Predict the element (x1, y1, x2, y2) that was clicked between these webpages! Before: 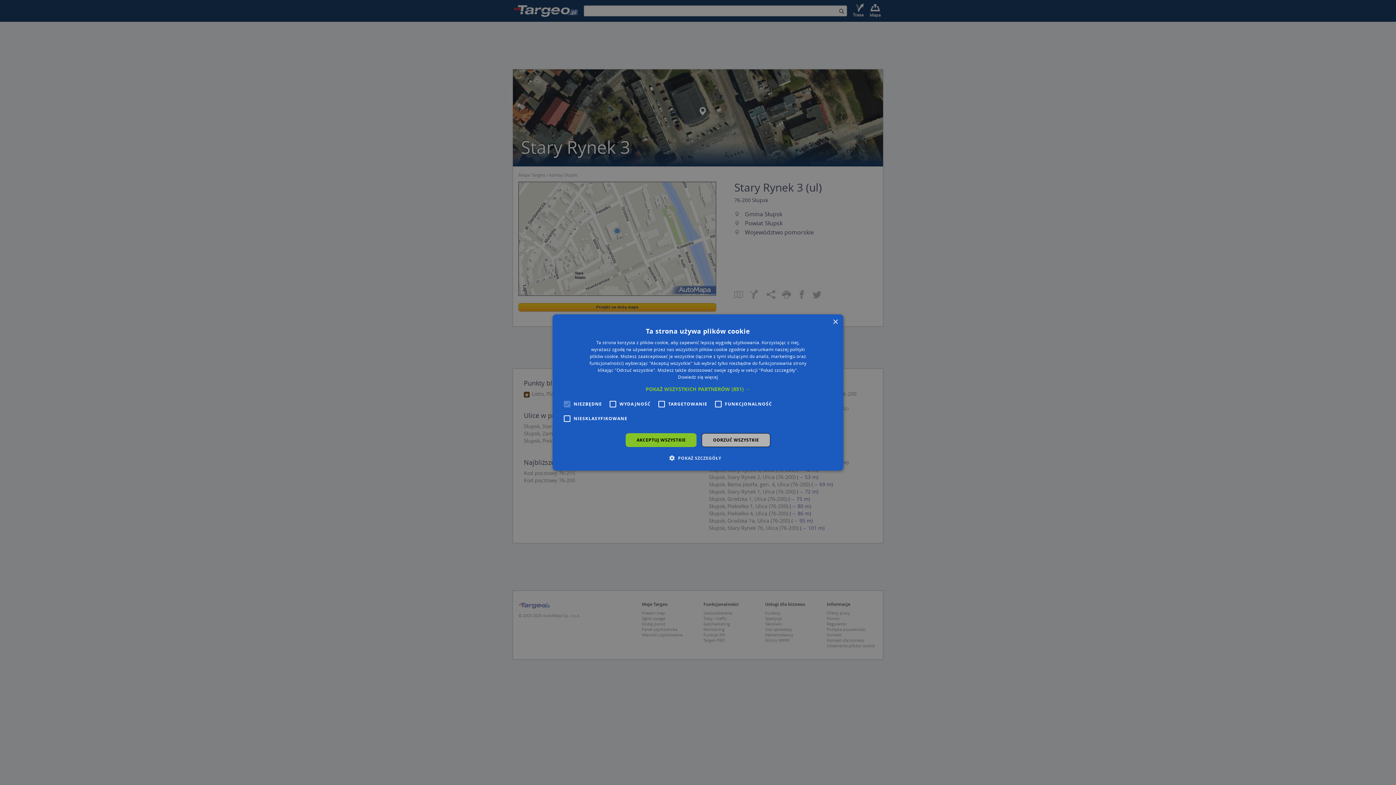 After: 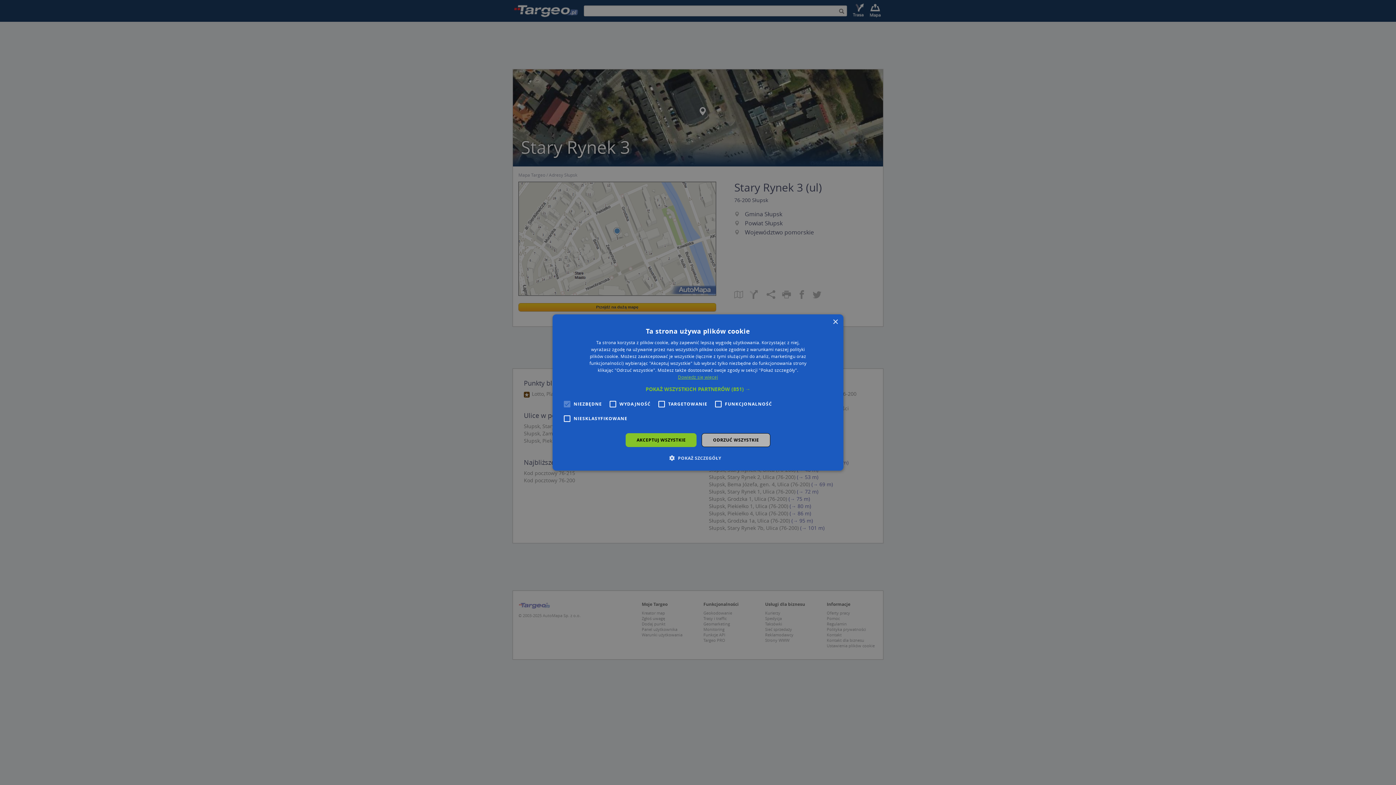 Action: label: Dowiedz się więcej, opens a new window bbox: (678, 374, 718, 380)